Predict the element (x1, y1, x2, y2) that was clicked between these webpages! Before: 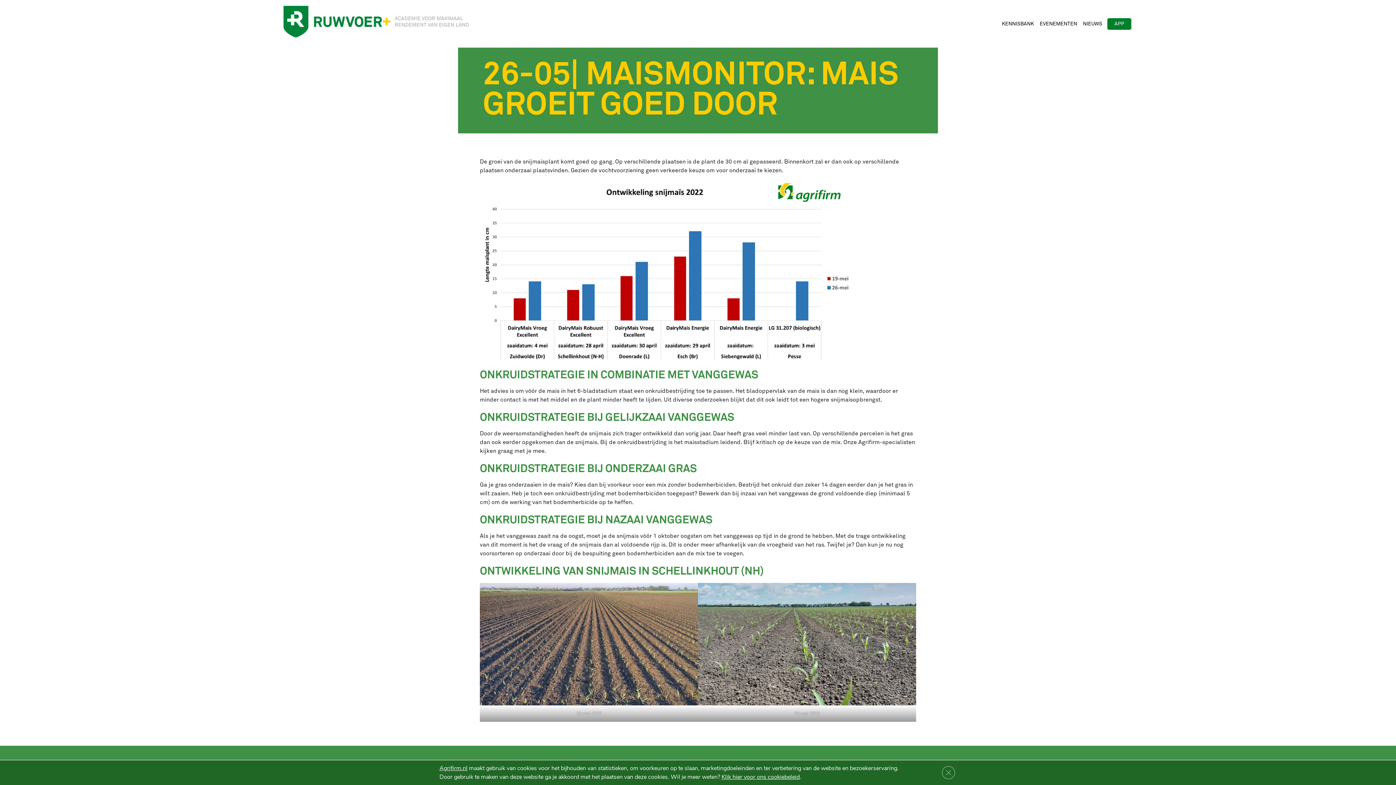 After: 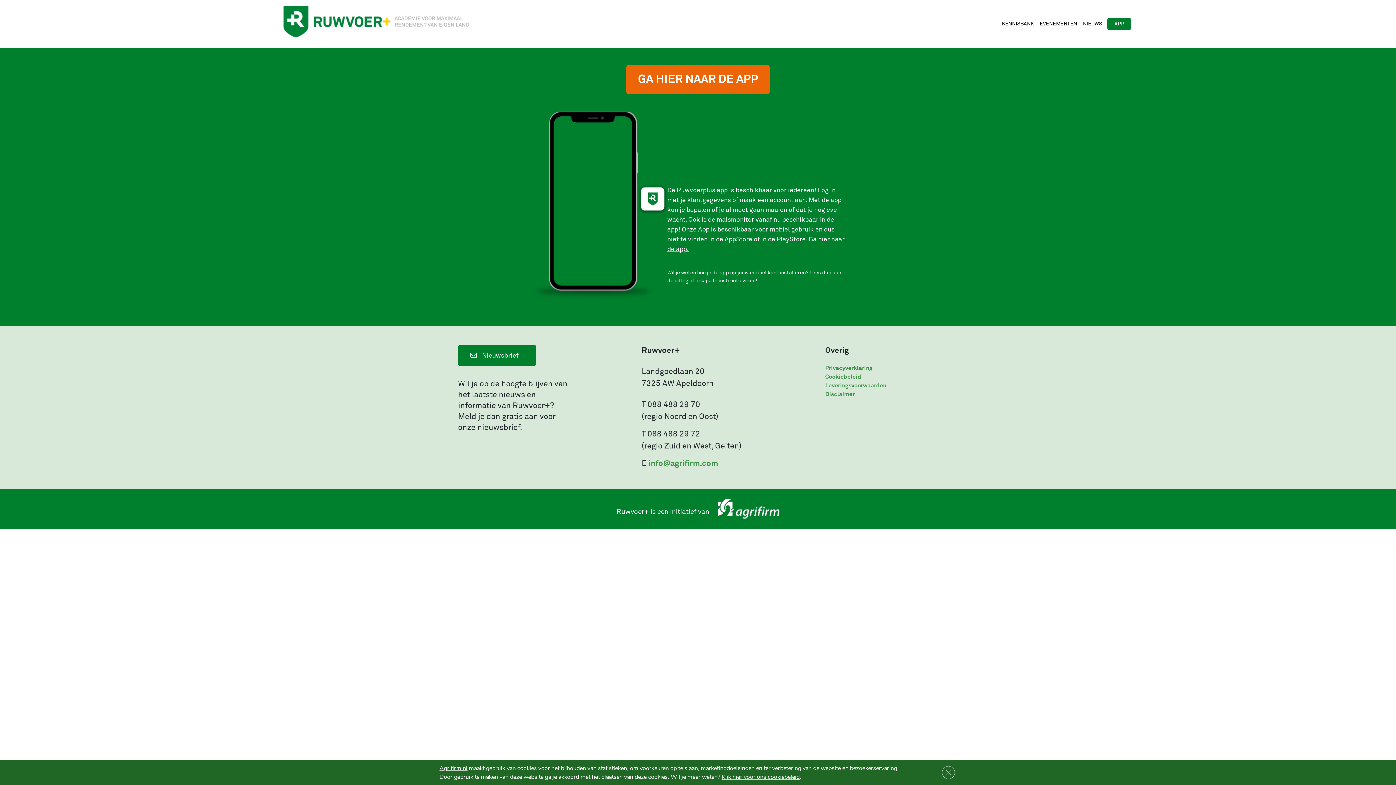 Action: label: APP bbox: (1107, 18, 1131, 29)